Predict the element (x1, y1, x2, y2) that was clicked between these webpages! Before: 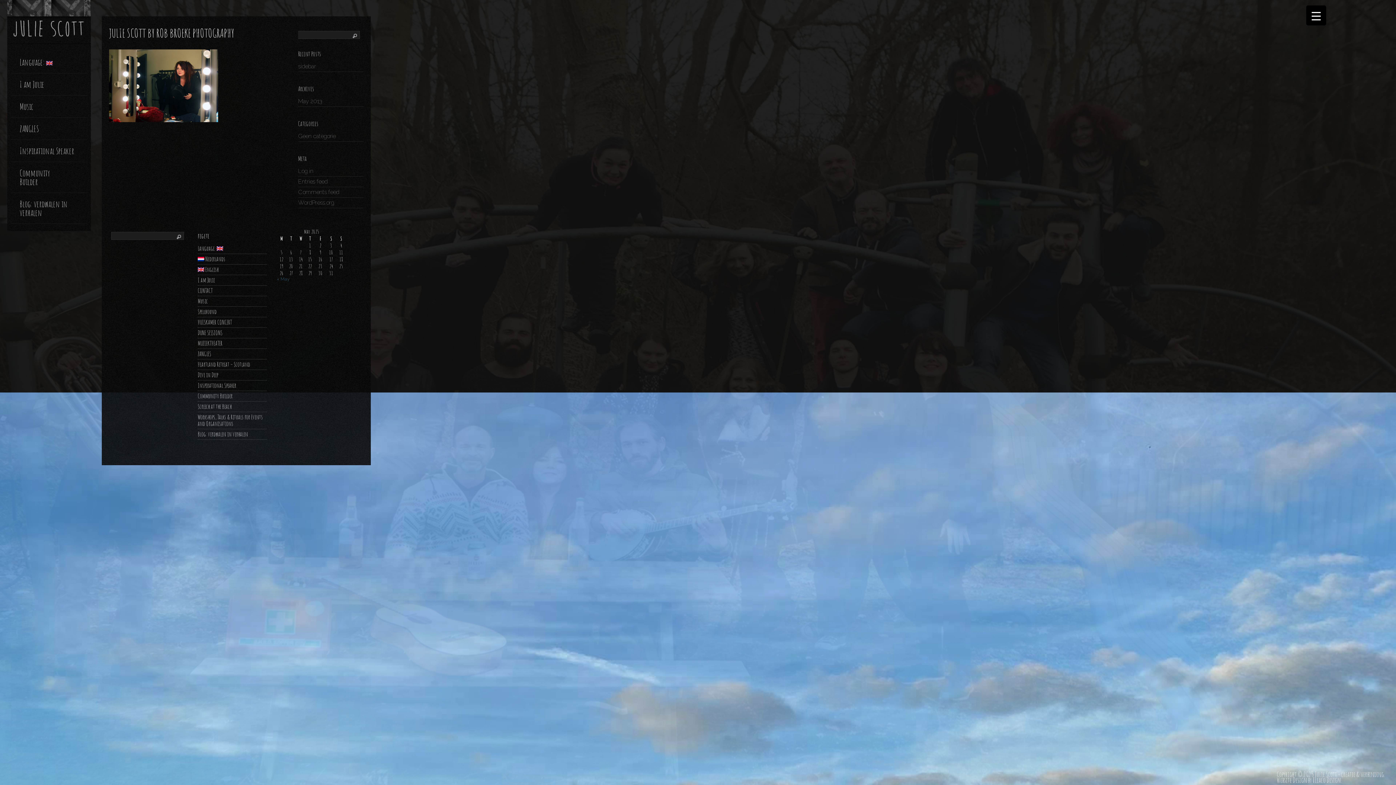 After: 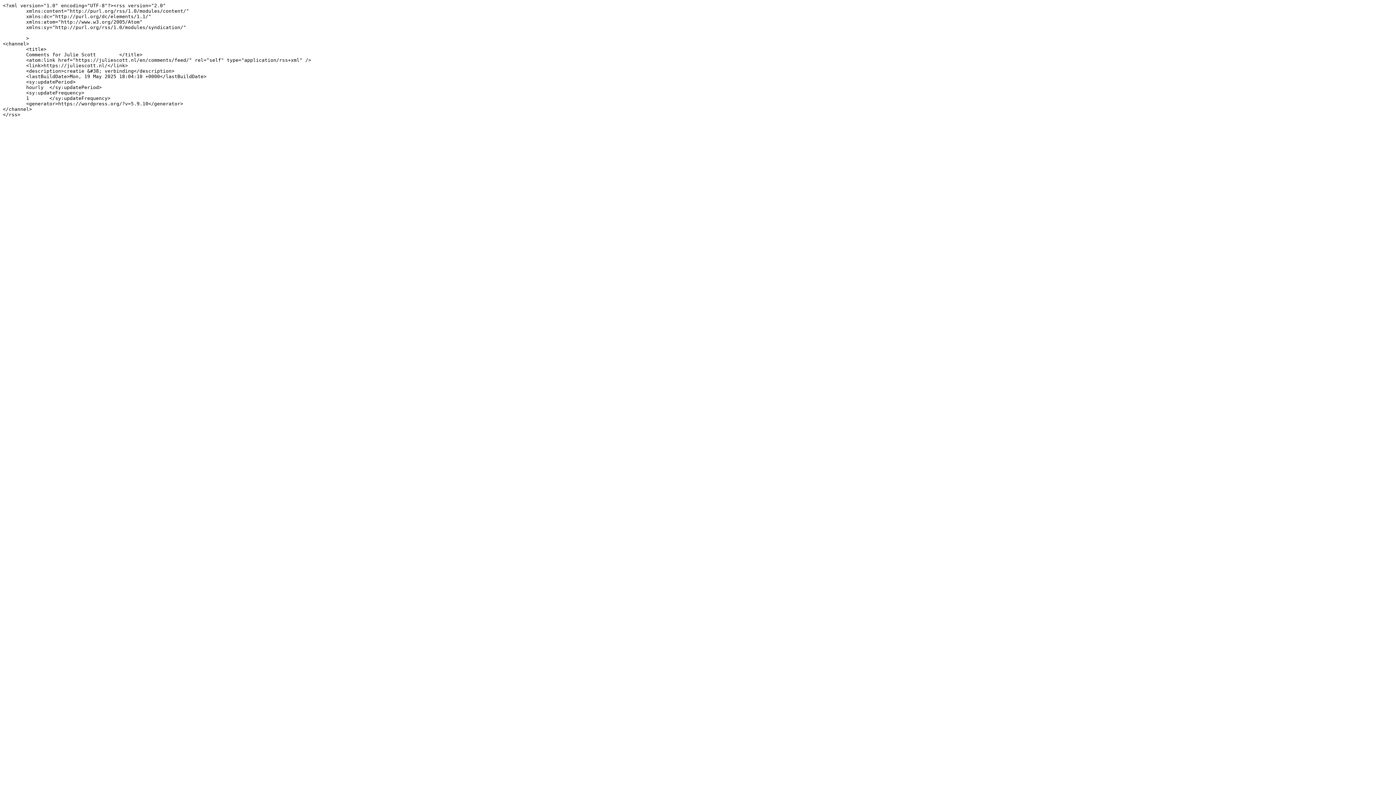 Action: bbox: (298, 187, 407, 197) label: Comments feed